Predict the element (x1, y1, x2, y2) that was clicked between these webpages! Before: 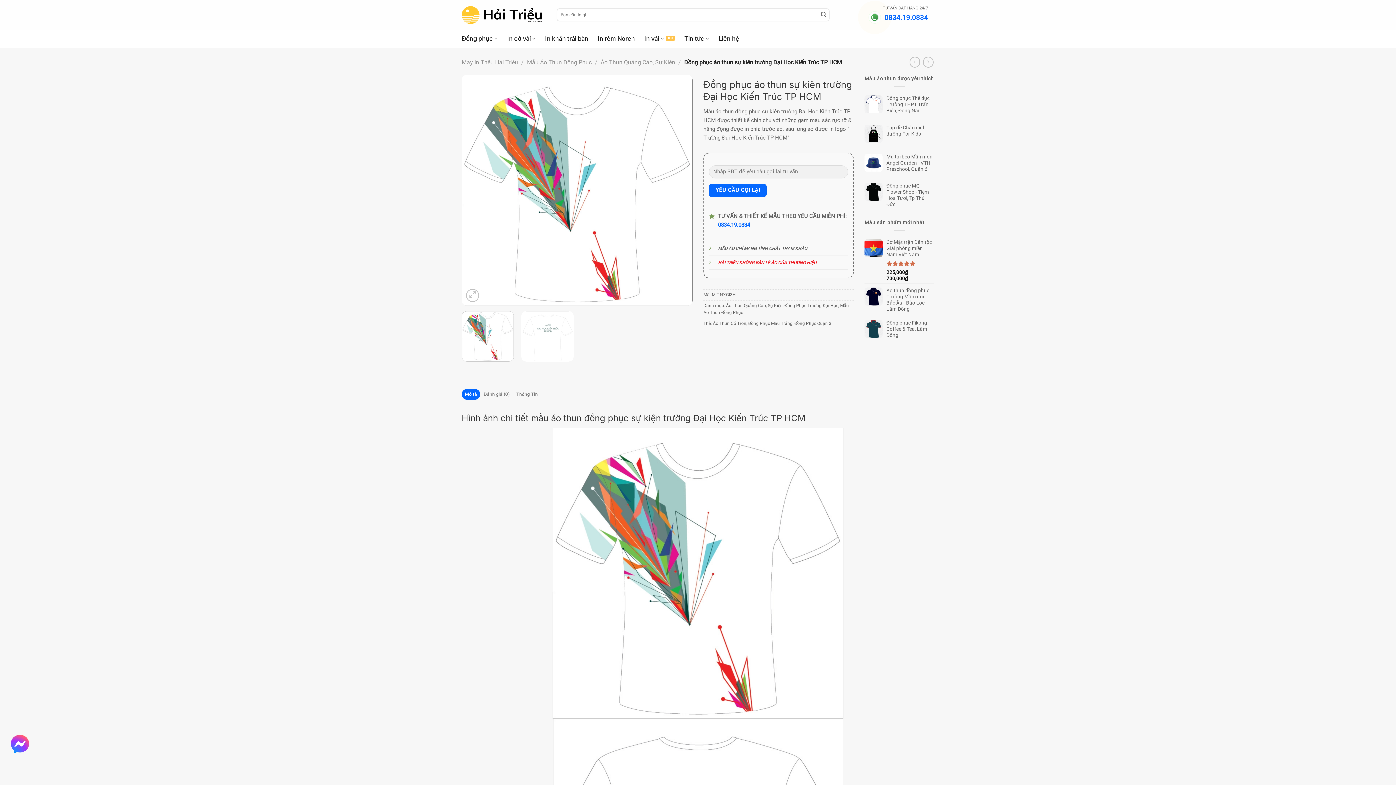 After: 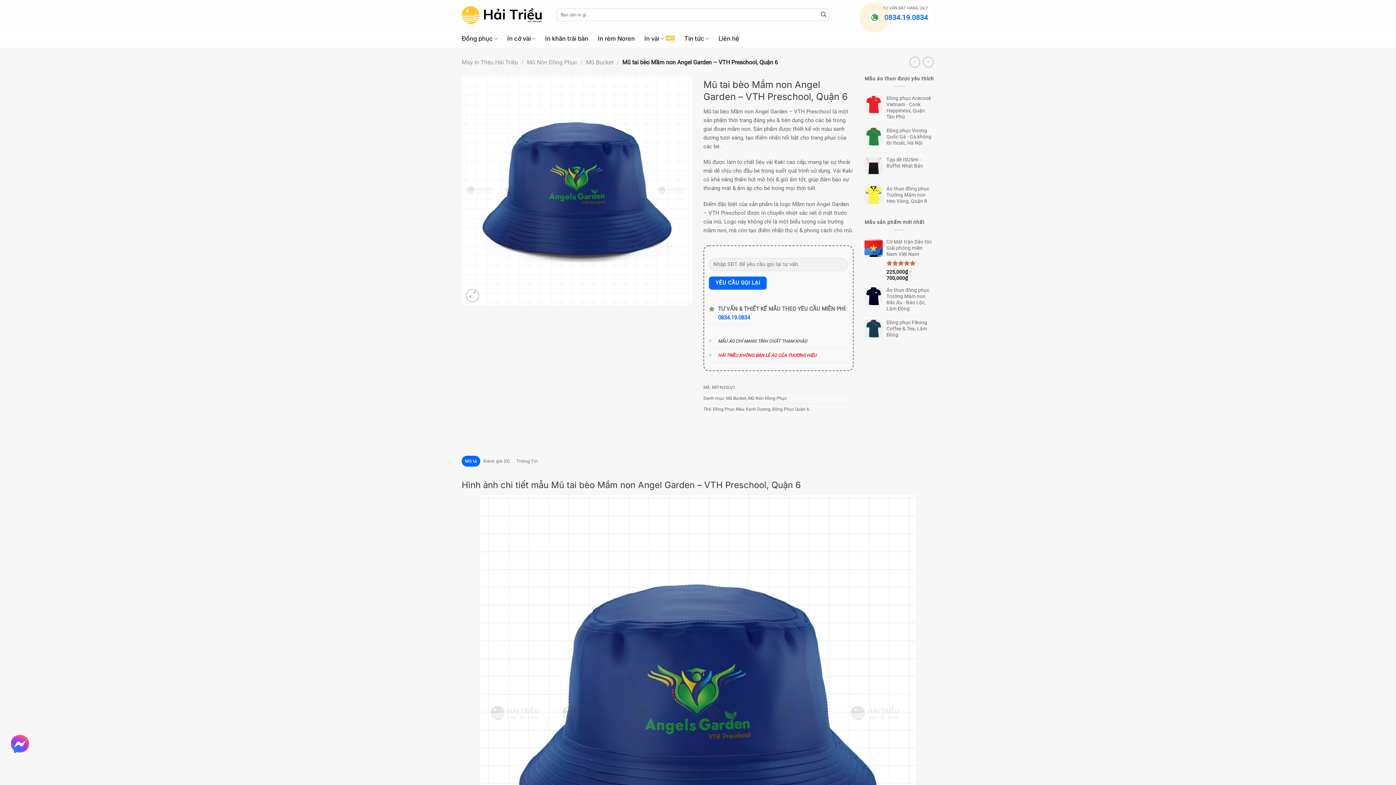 Action: label: Mũ tai bèo Mầm non Angel Garden - VTH Preschool, Quận 6 bbox: (886, 153, 934, 172)